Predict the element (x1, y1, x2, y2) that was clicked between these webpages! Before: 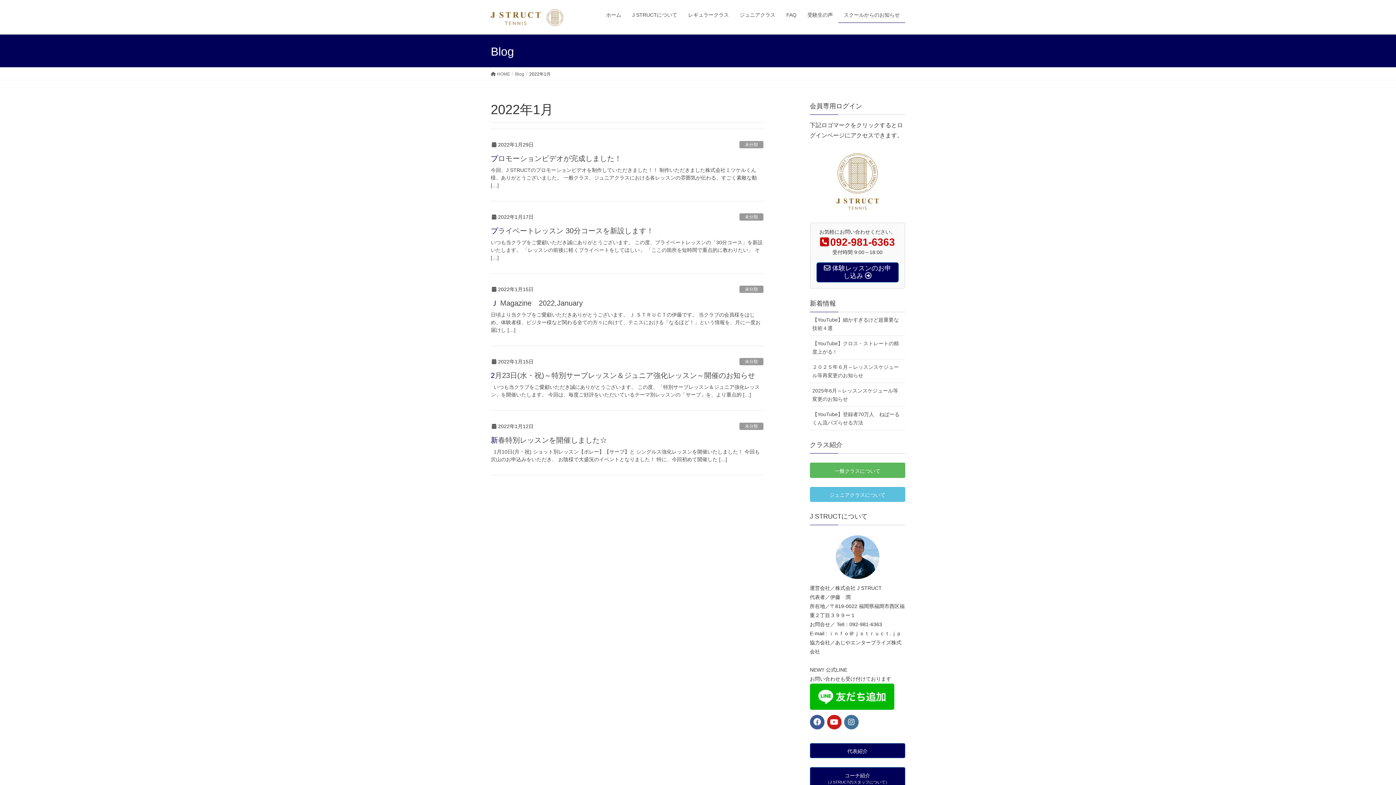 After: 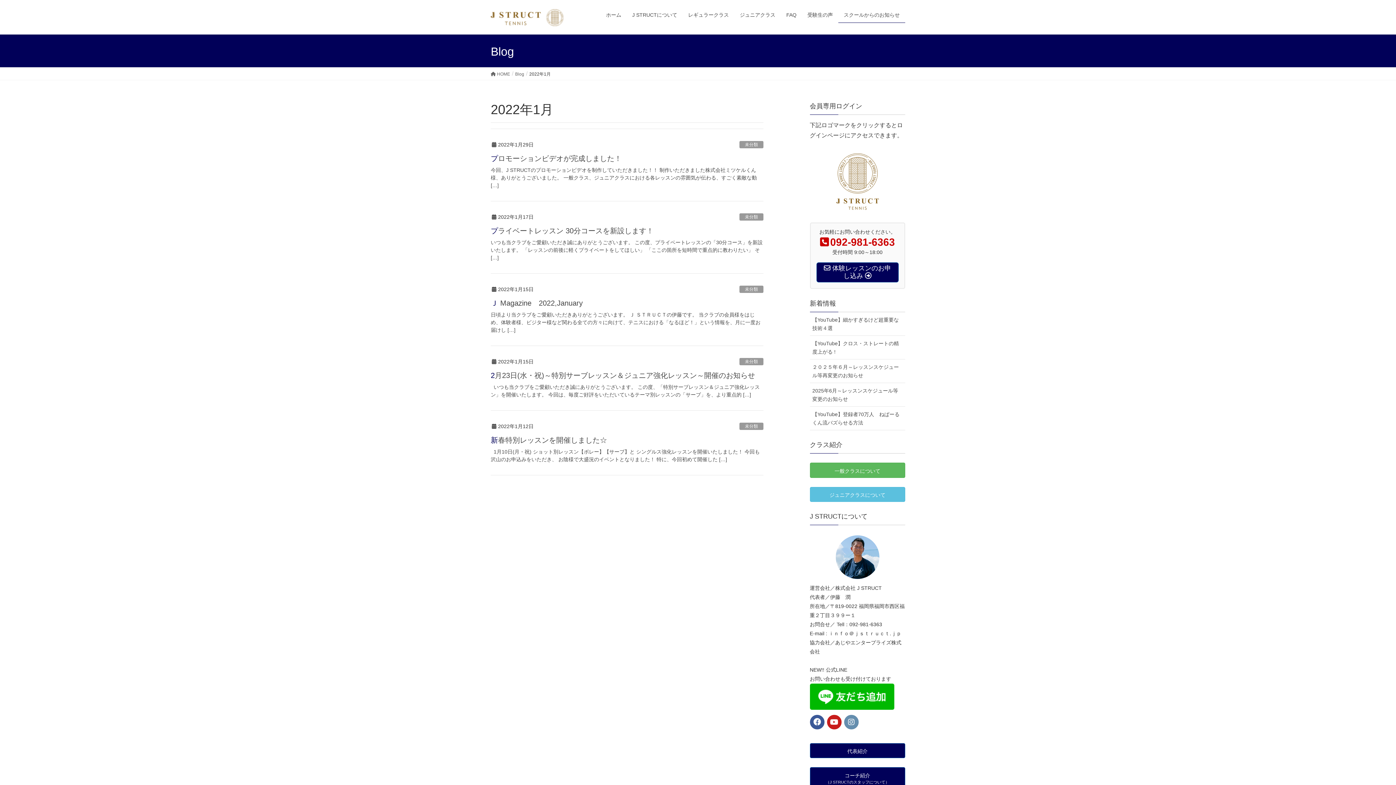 Action: bbox: (844, 715, 858, 729)